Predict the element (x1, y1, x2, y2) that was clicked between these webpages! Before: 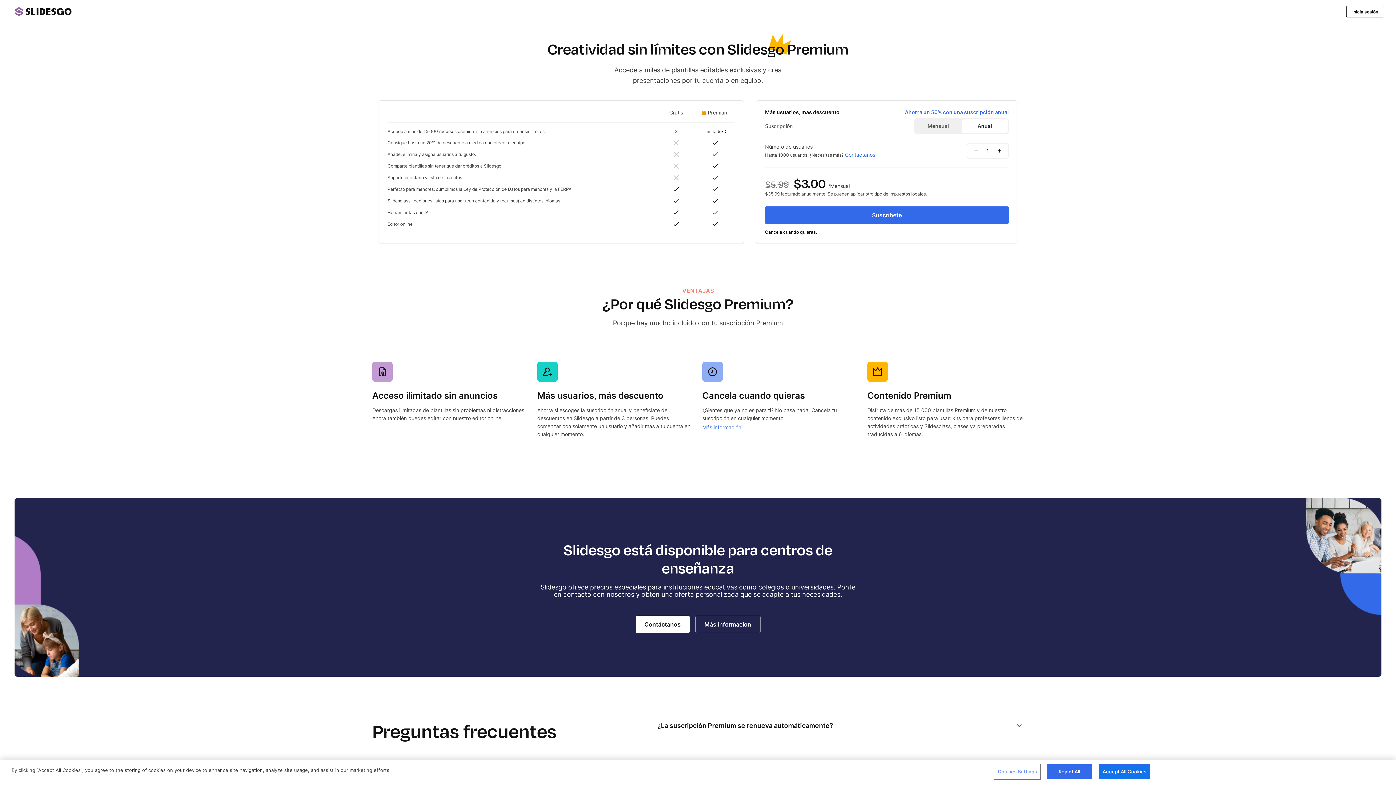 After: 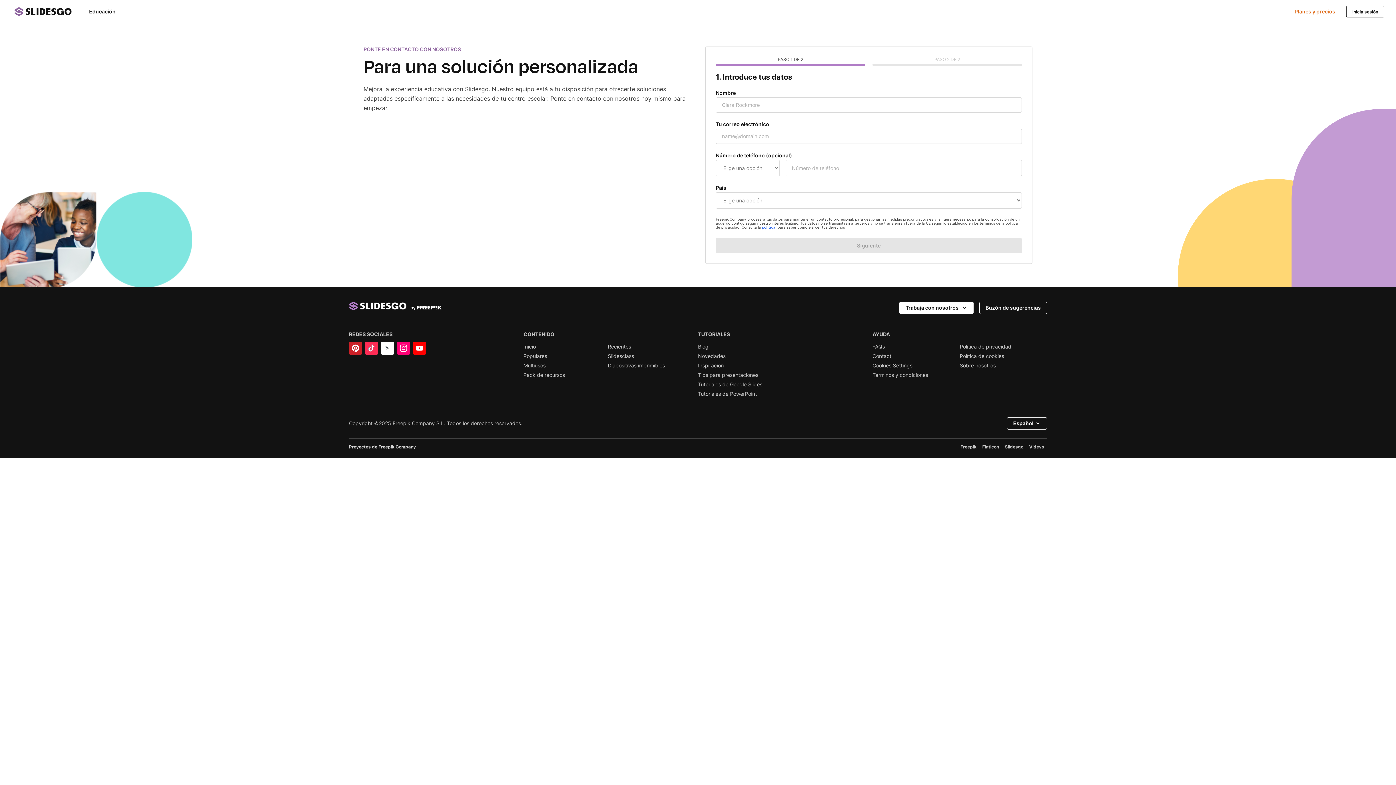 Action: bbox: (635, 616, 689, 633) label: Contáctanos